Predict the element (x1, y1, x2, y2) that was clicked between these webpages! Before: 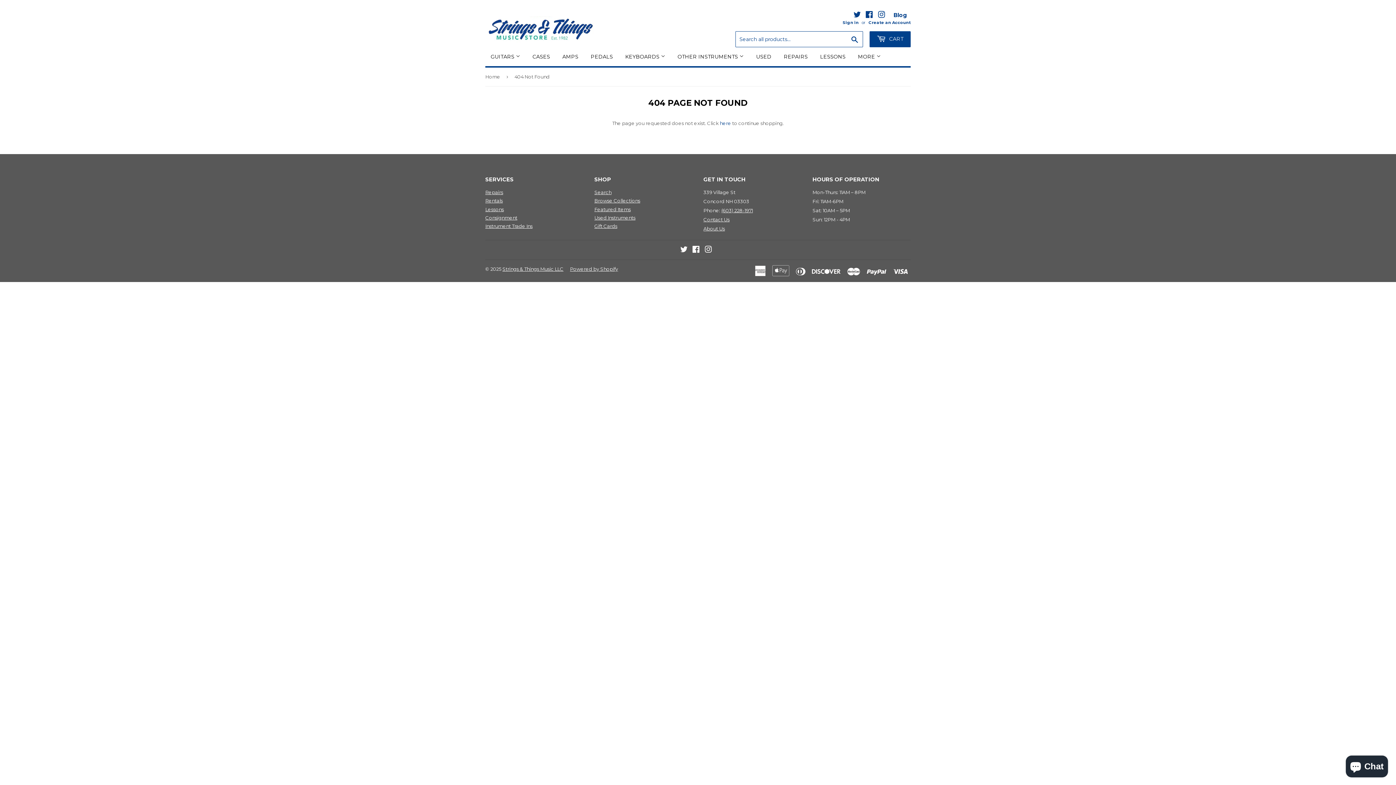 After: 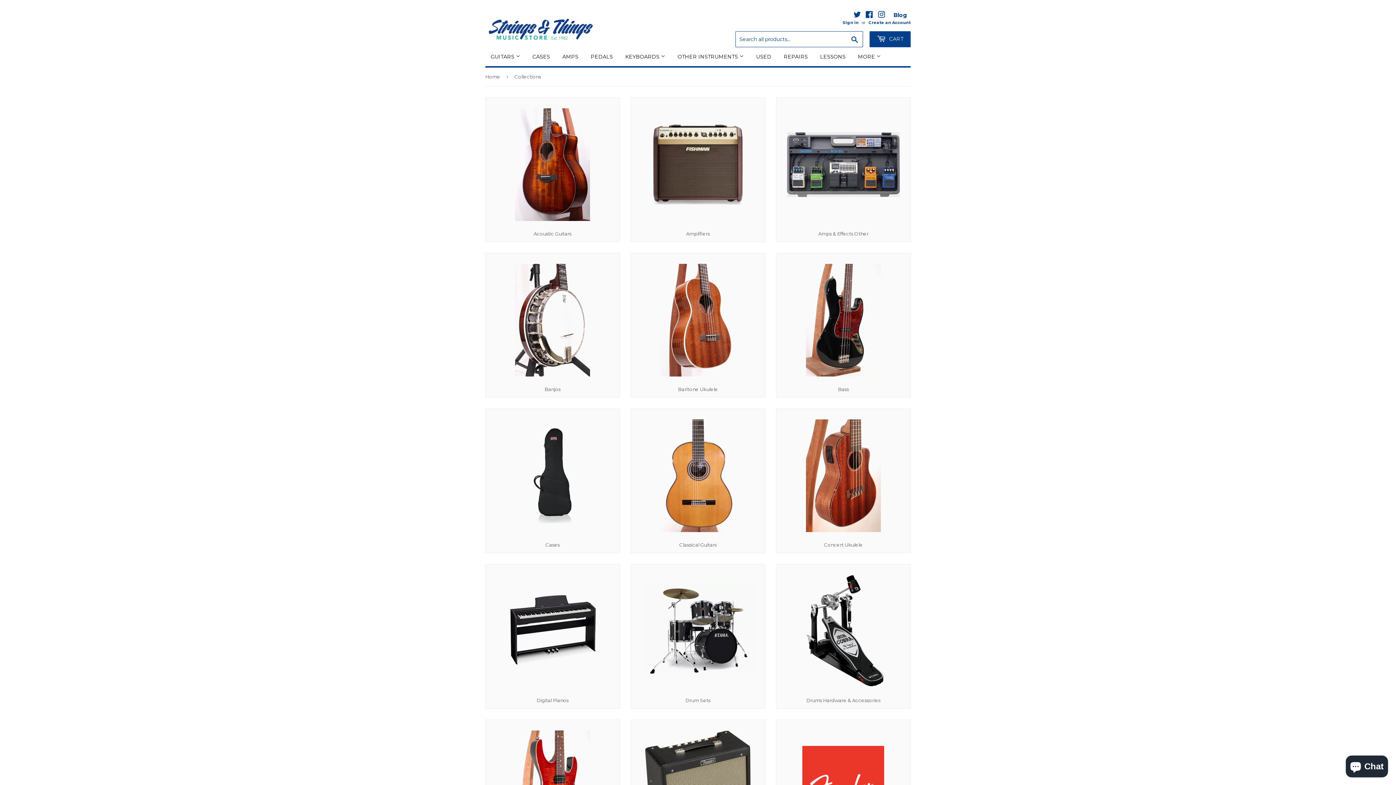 Action: label: Browse Collections bbox: (594, 197, 640, 203)